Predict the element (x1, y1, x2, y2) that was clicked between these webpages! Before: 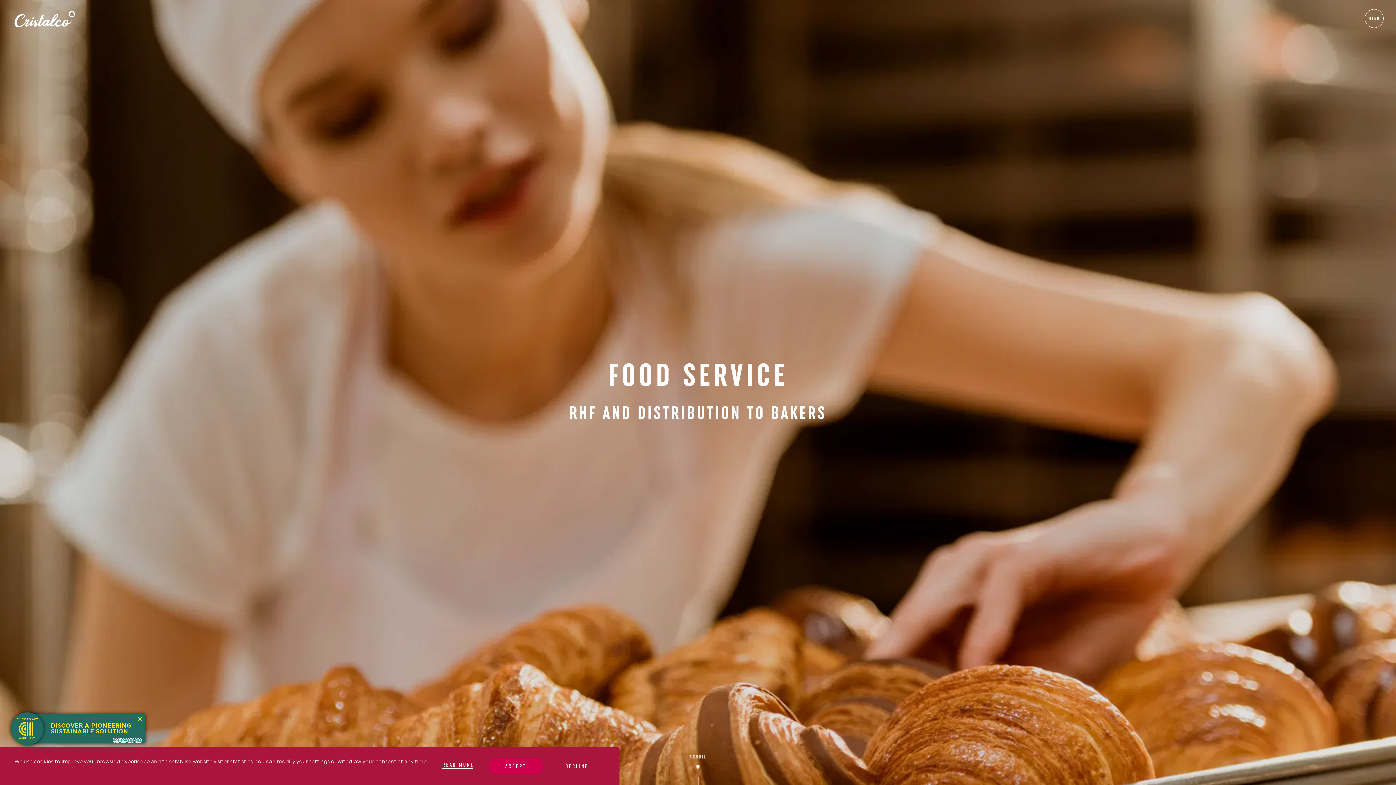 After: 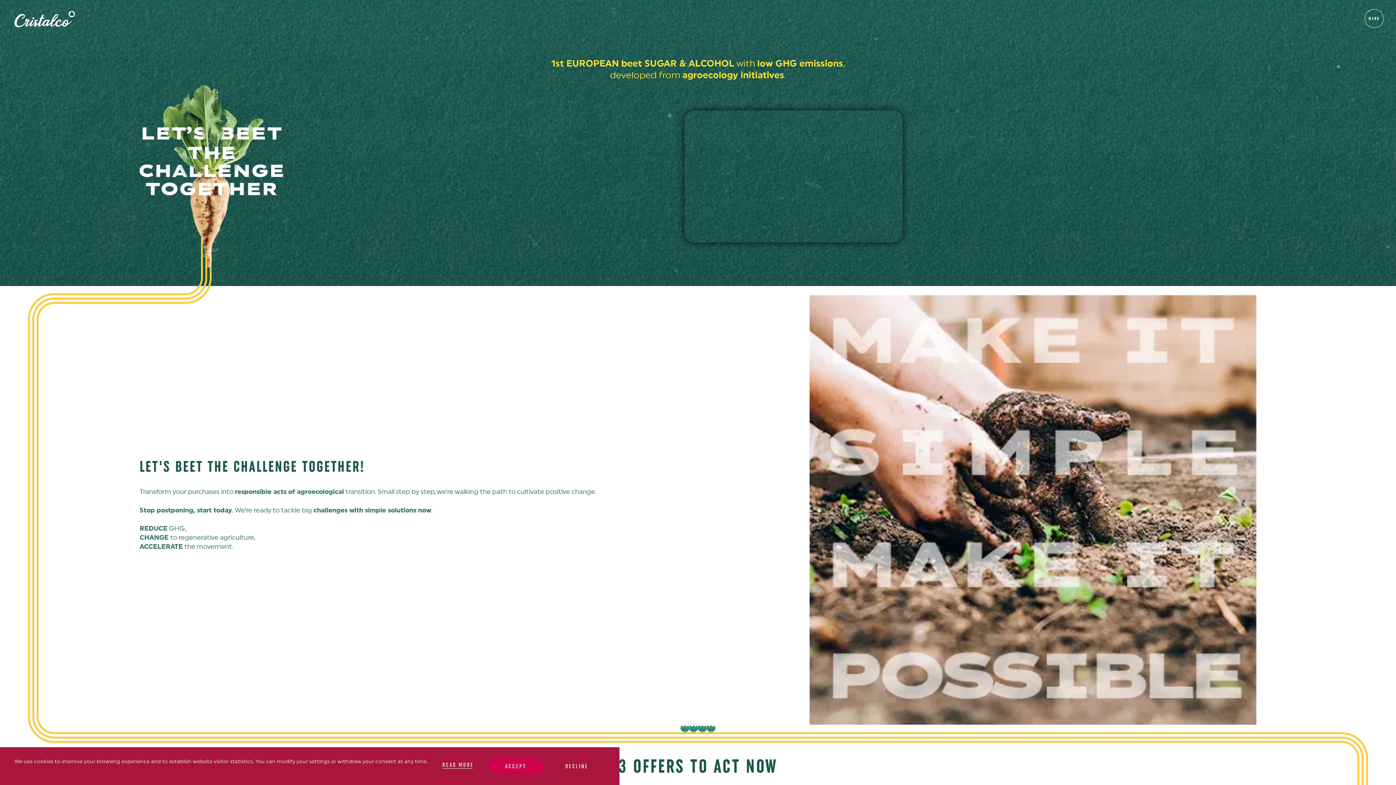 Action: bbox: (27, 714, 145, 743) label: DISCOVER A PIONEERING SUSTAINABLE SOLUTION